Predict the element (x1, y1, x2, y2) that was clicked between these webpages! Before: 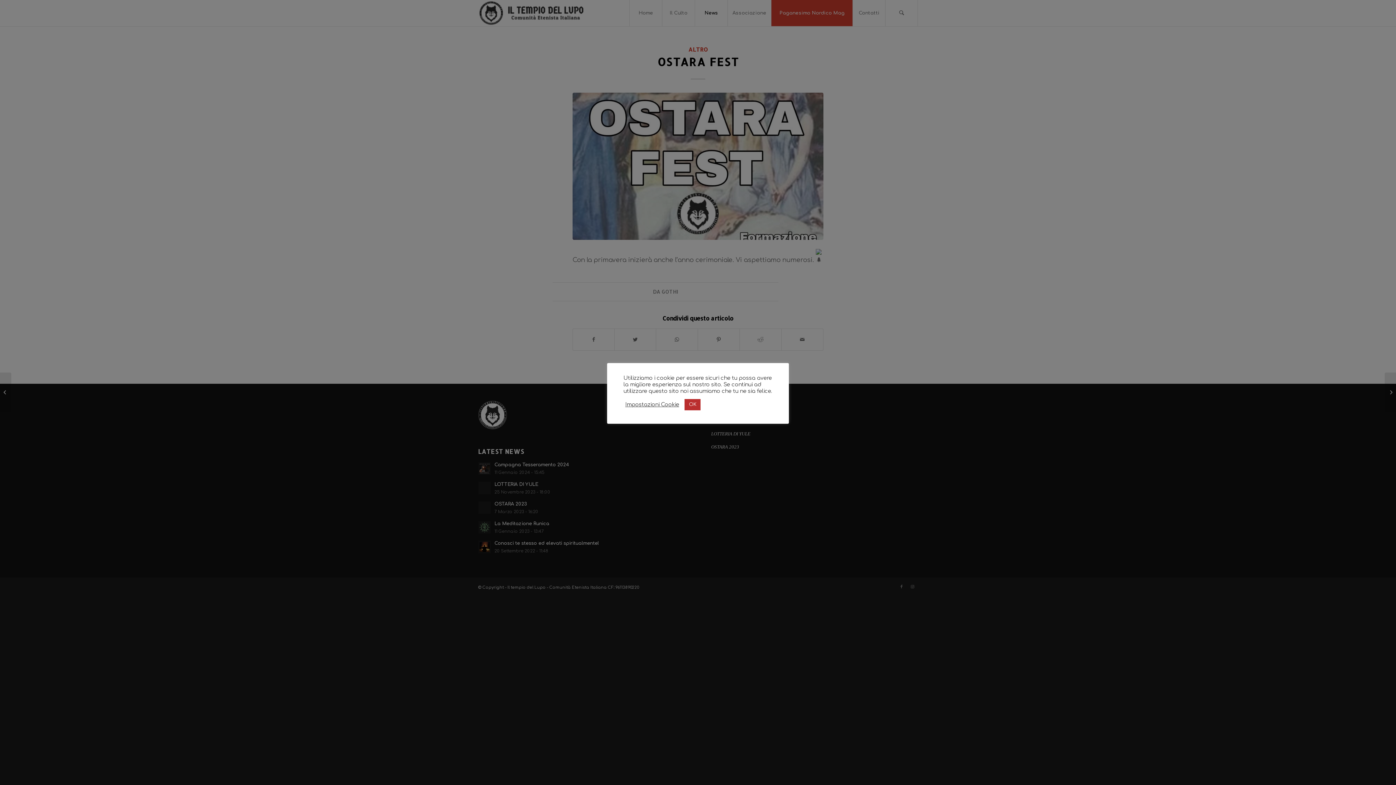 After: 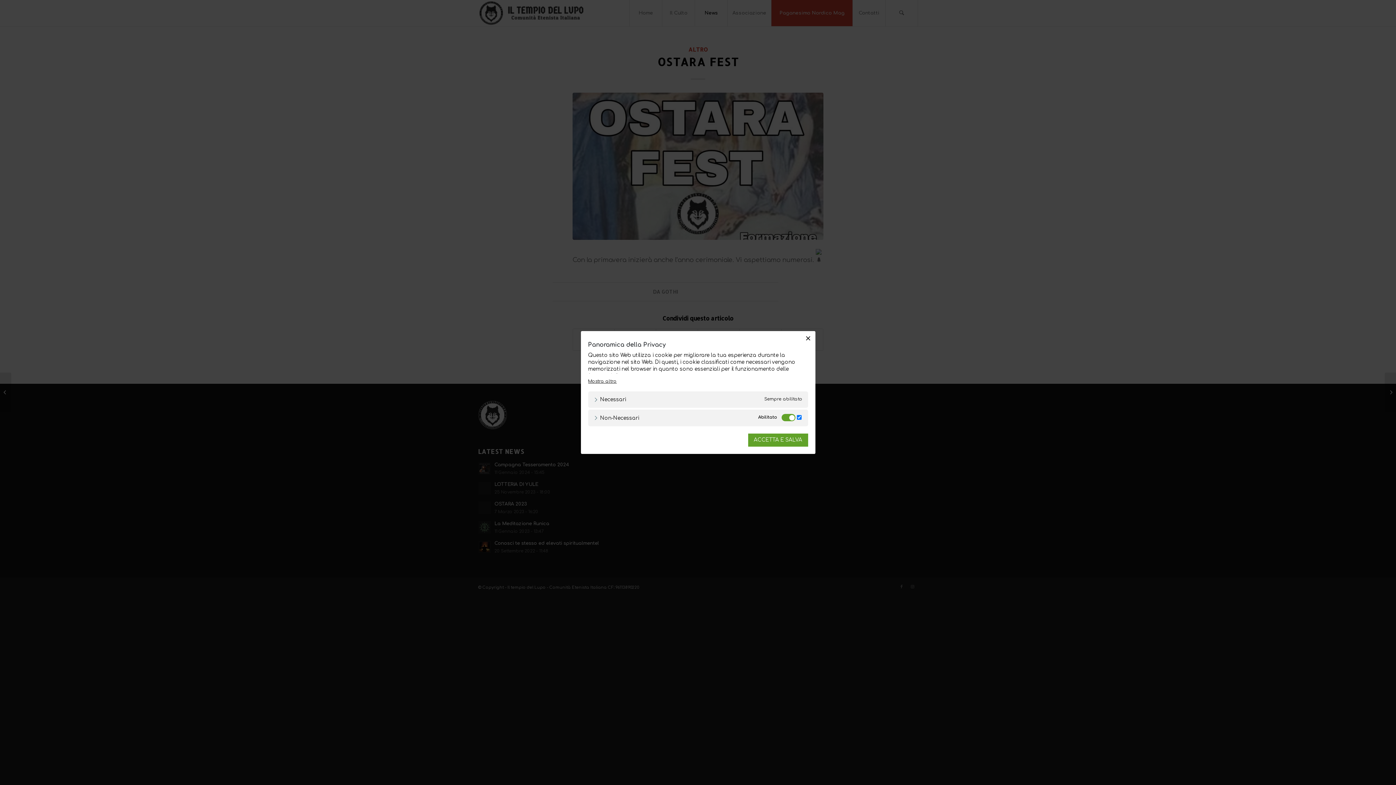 Action: bbox: (625, 401, 679, 408) label: Impostazioni Cookie